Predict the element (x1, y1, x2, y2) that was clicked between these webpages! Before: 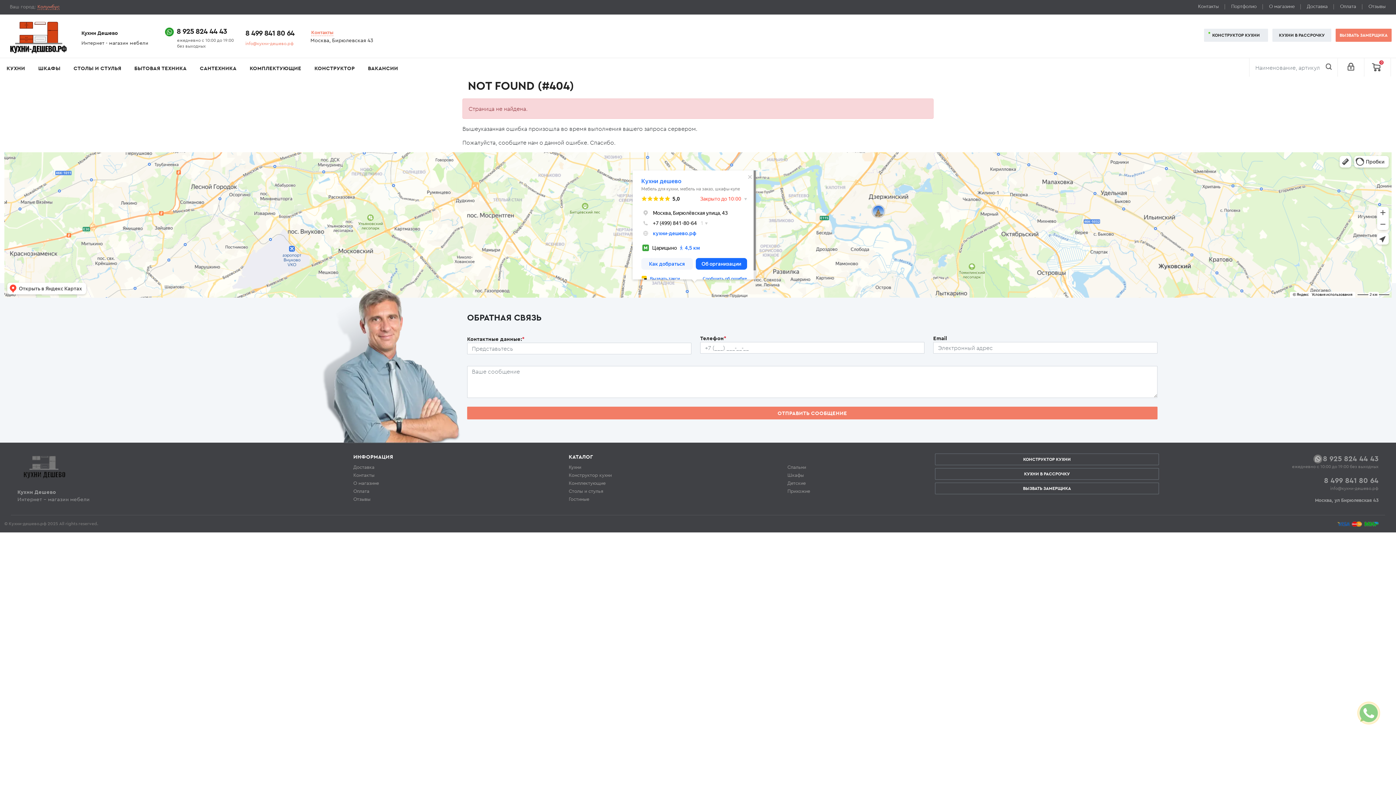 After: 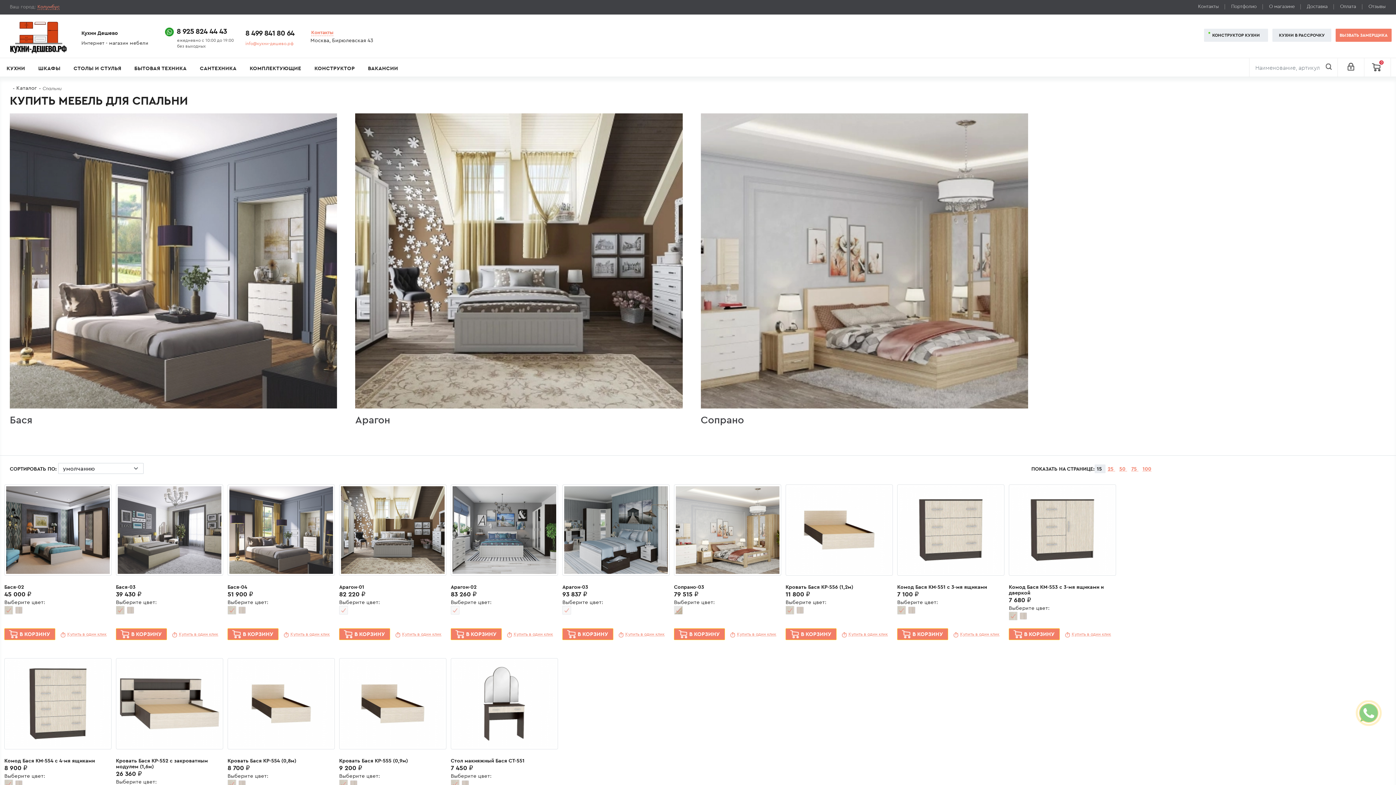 Action: bbox: (787, 464, 806, 470) label: Спальни